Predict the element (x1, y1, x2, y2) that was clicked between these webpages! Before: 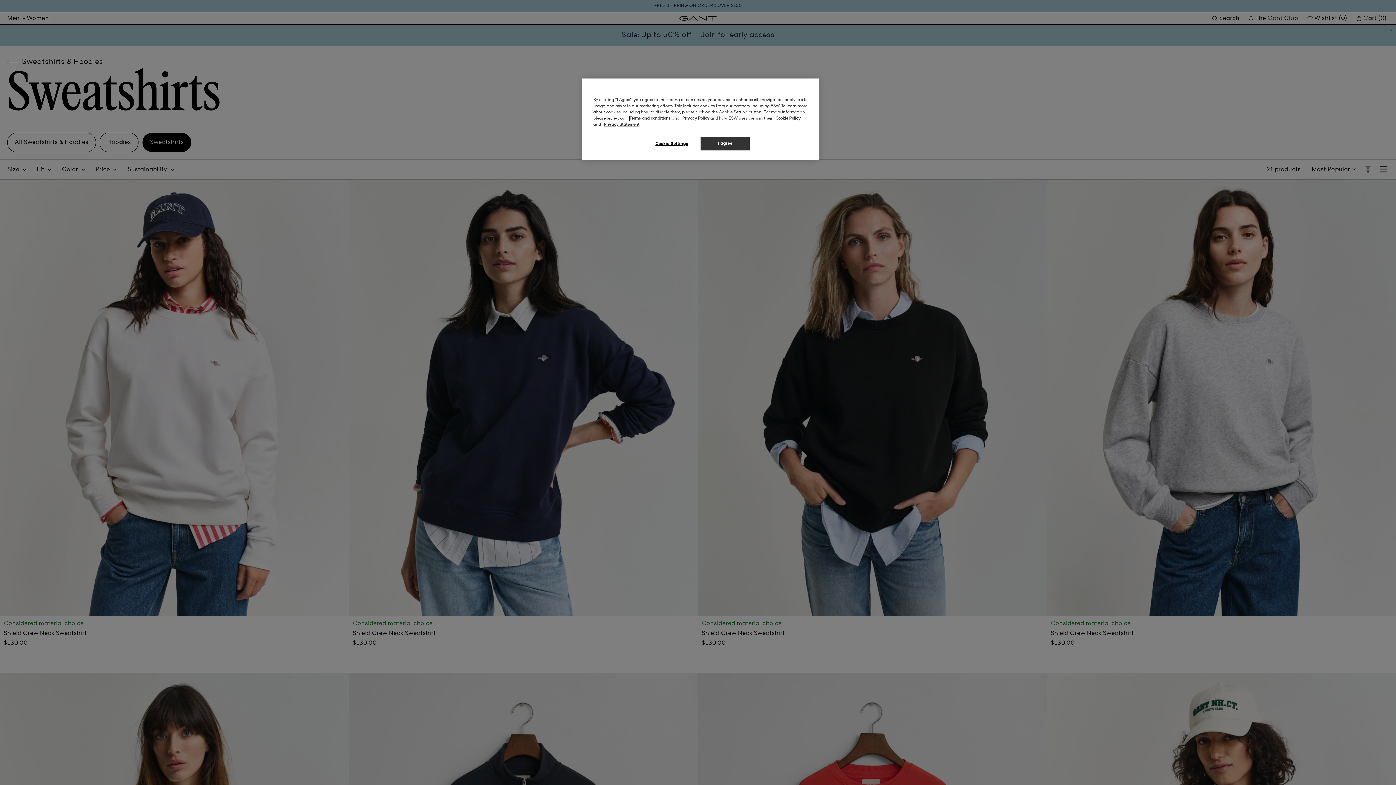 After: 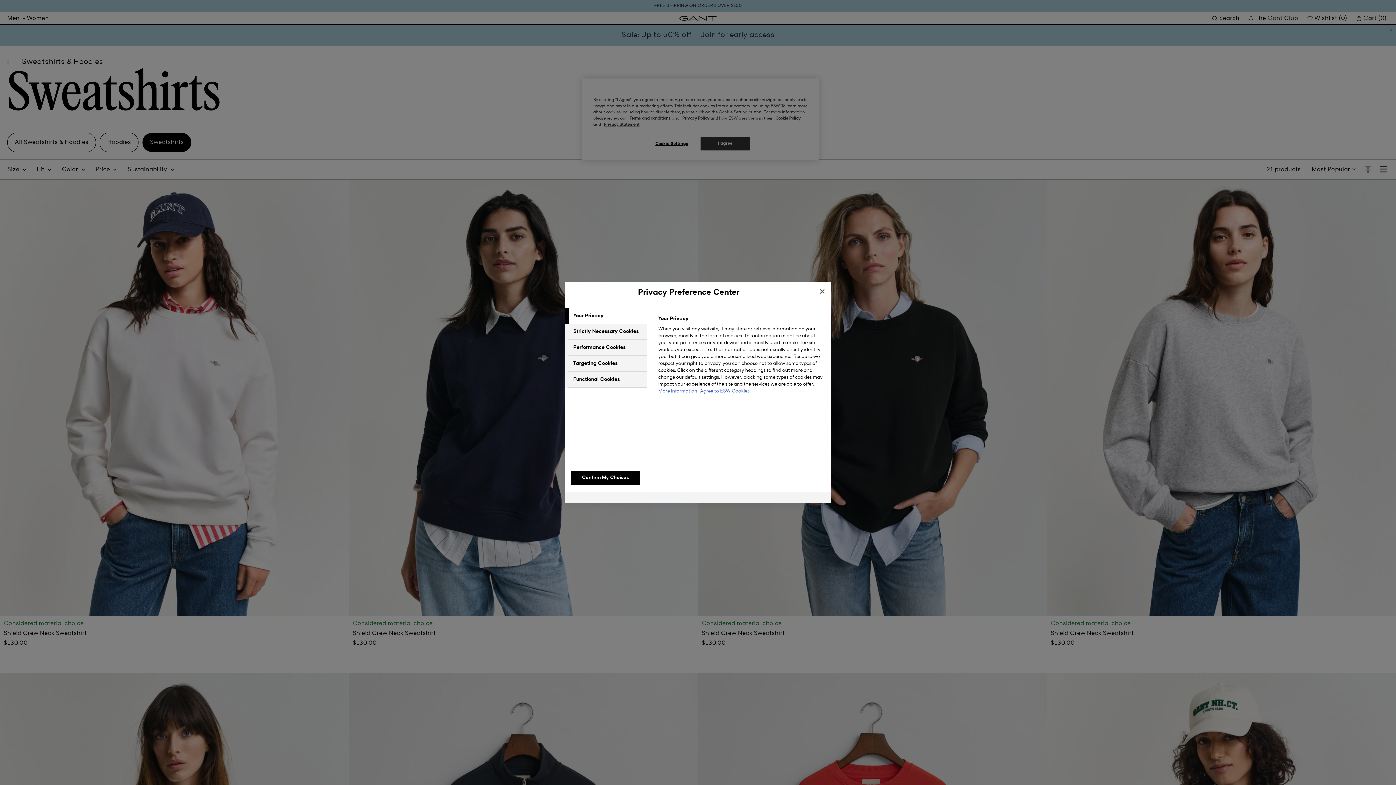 Action: label: Cookie Settings bbox: (647, 137, 696, 151)